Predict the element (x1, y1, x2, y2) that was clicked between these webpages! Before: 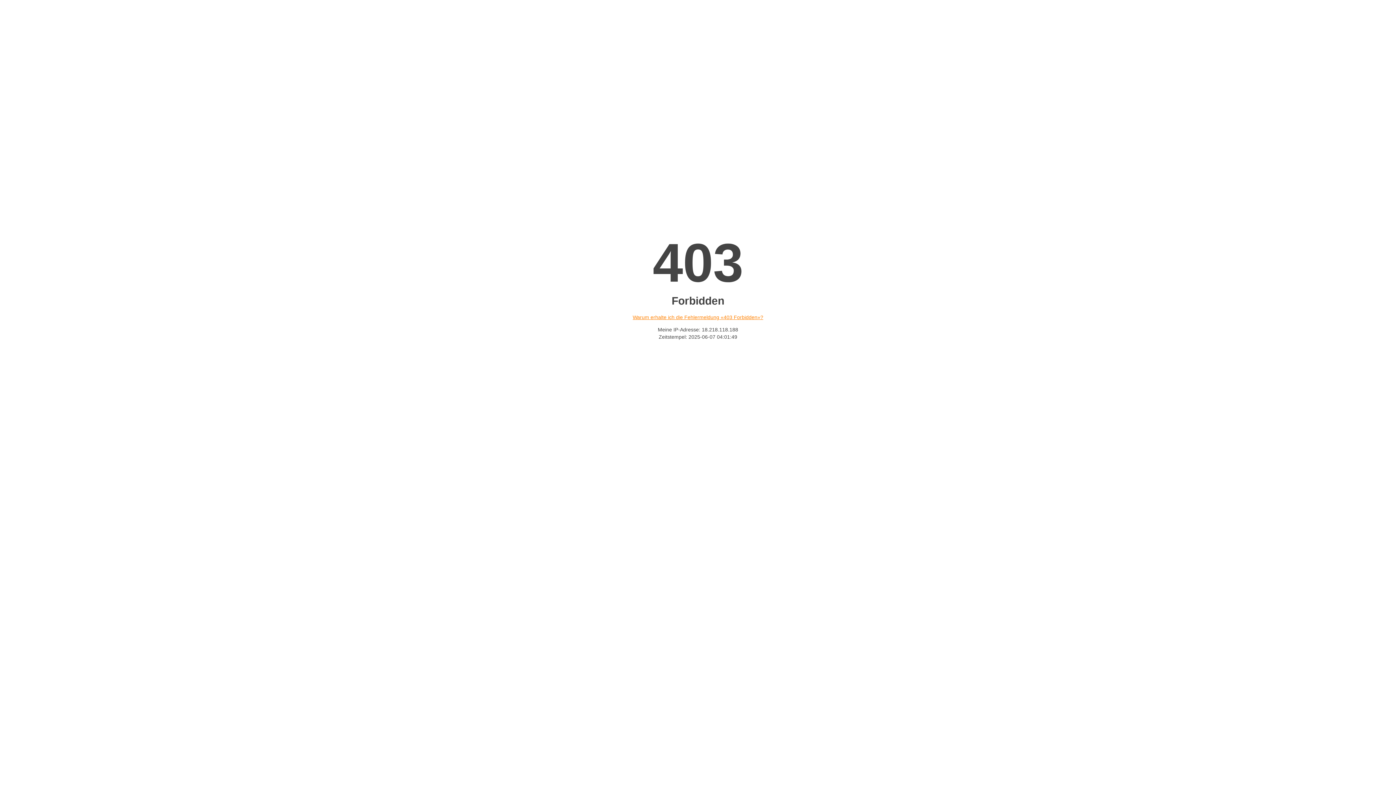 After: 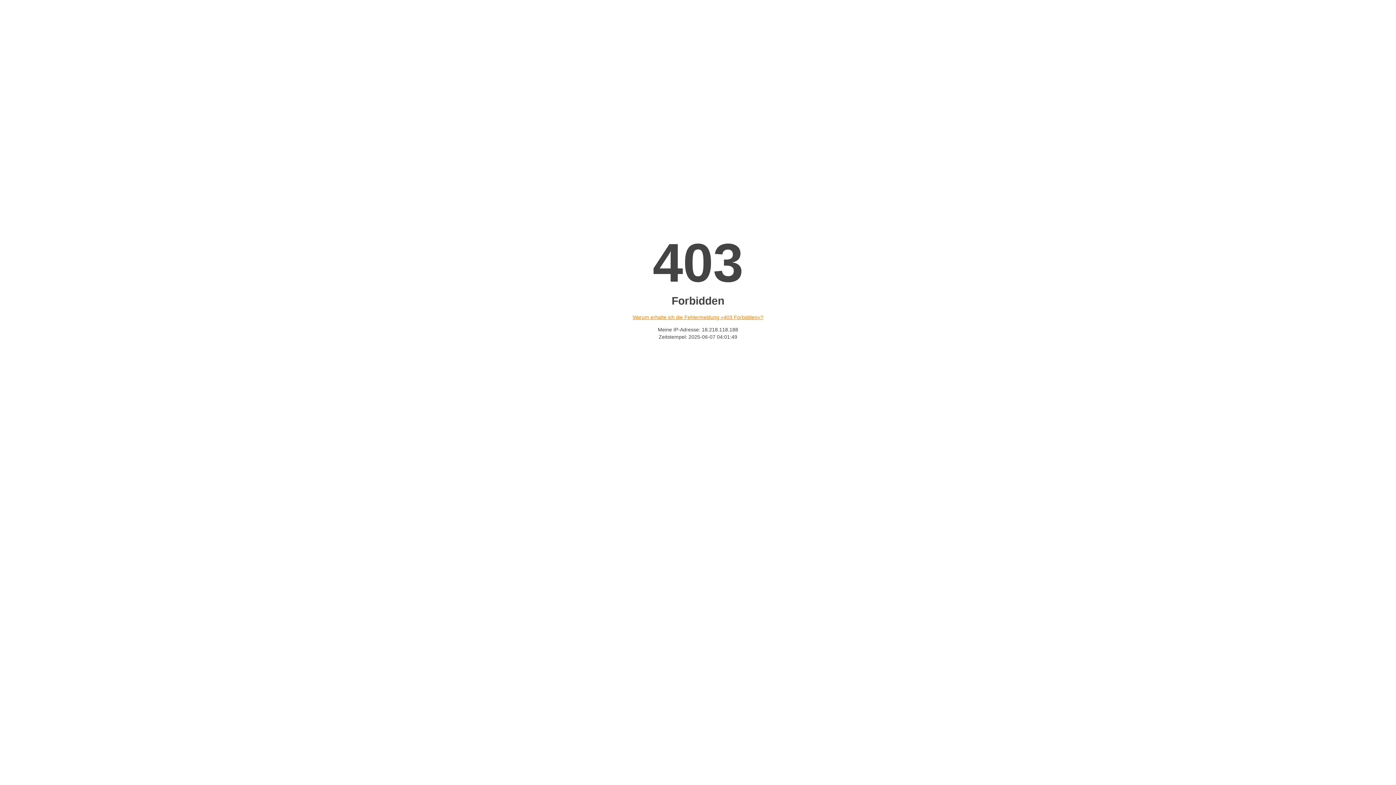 Action: bbox: (632, 314, 763, 320) label: Warum erhalte ich die Fehlermeldung «403 Forbidden»?